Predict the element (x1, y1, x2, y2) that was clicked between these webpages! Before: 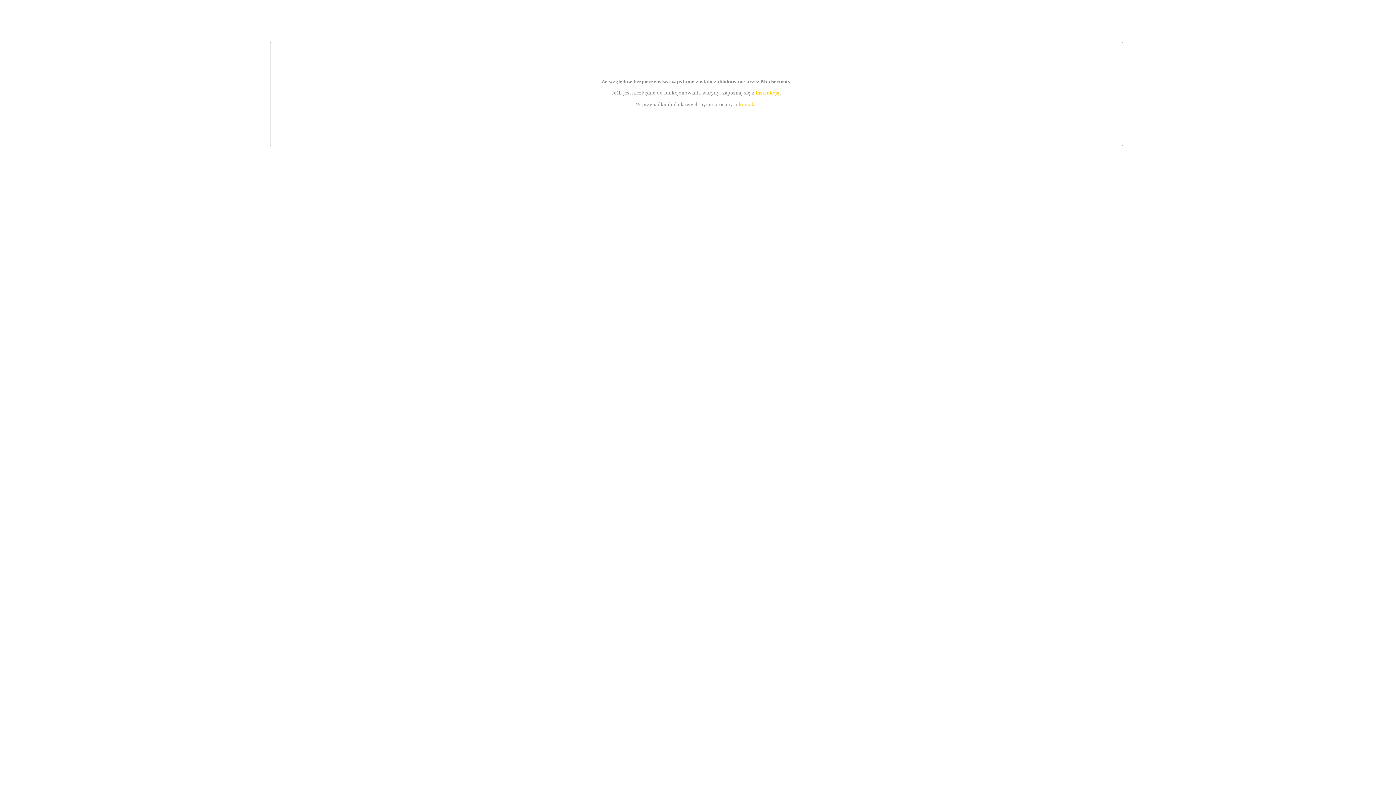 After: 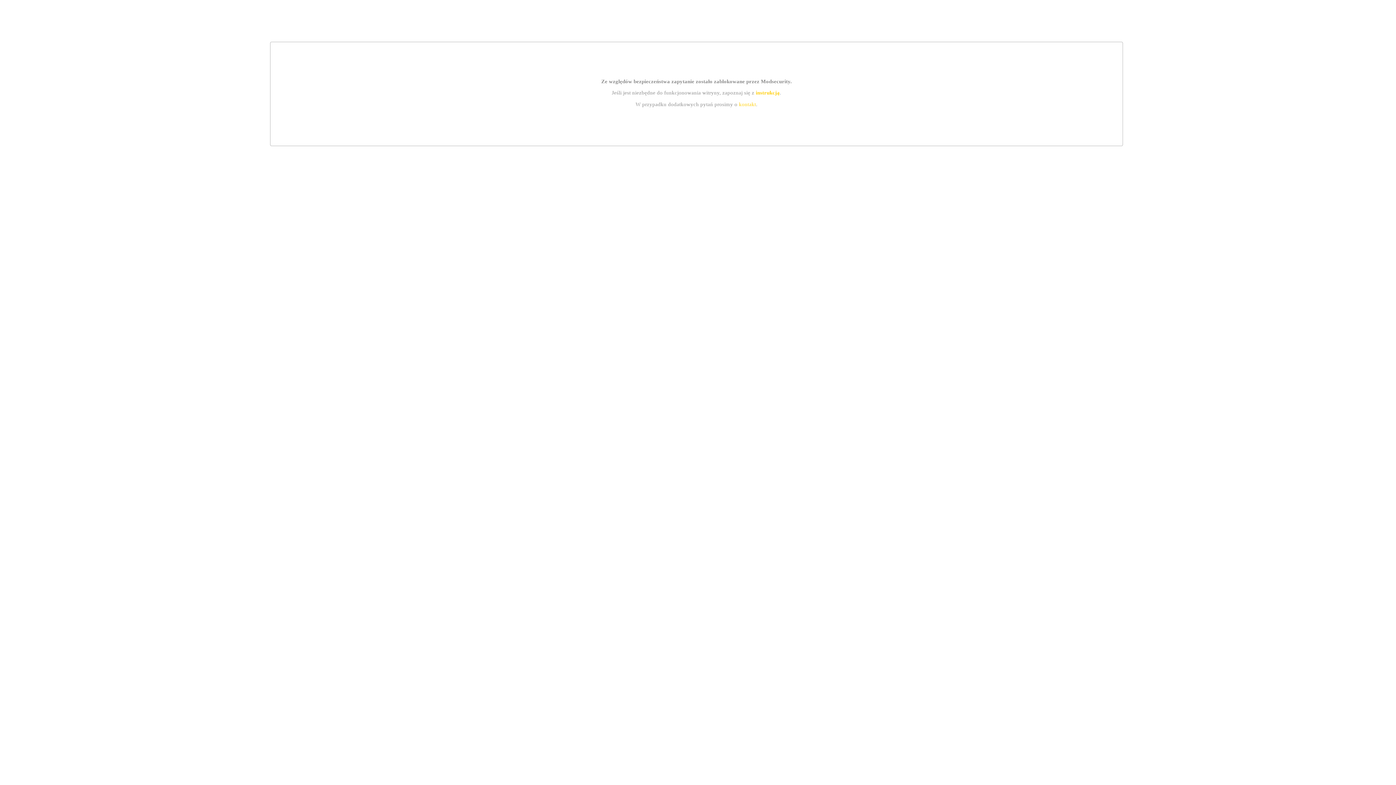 Action: label: kontakt bbox: (739, 101, 756, 107)